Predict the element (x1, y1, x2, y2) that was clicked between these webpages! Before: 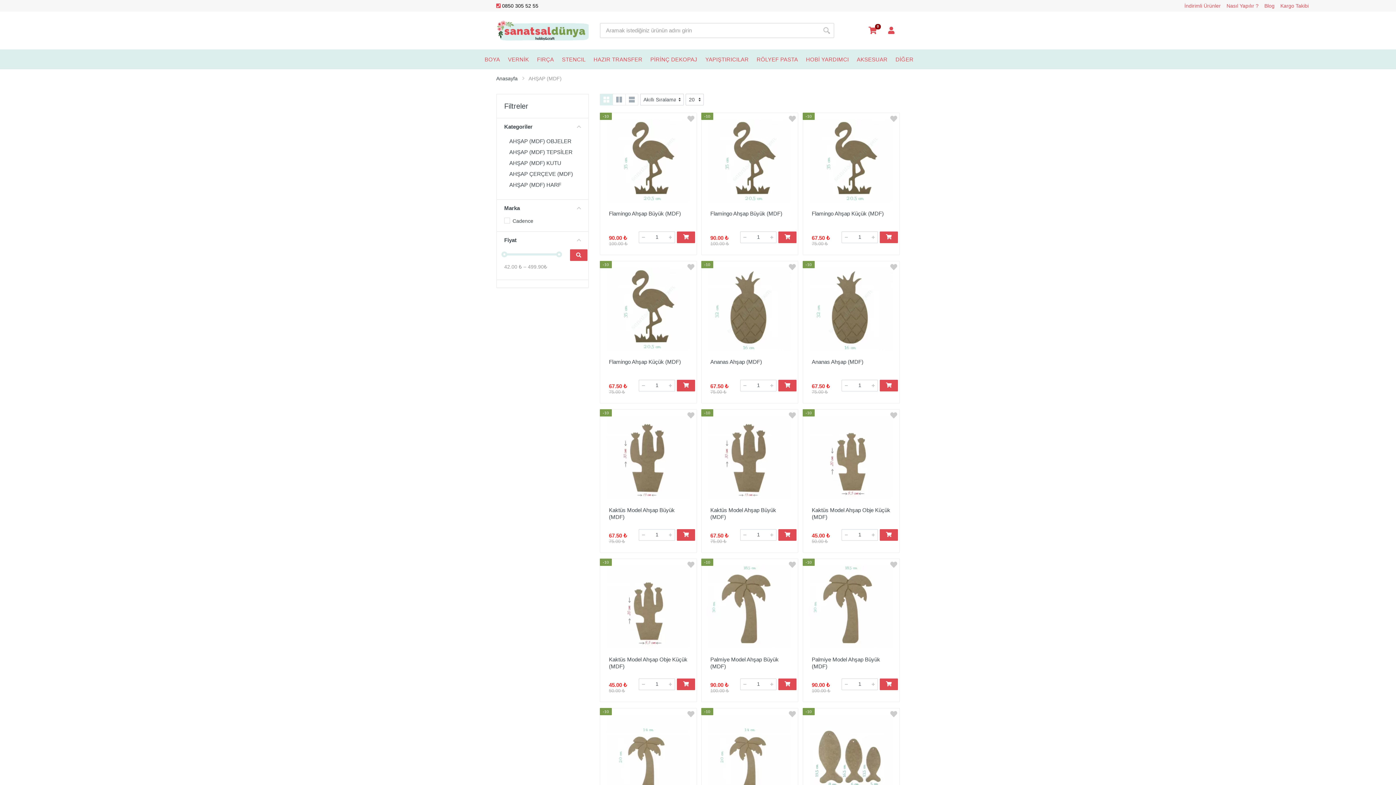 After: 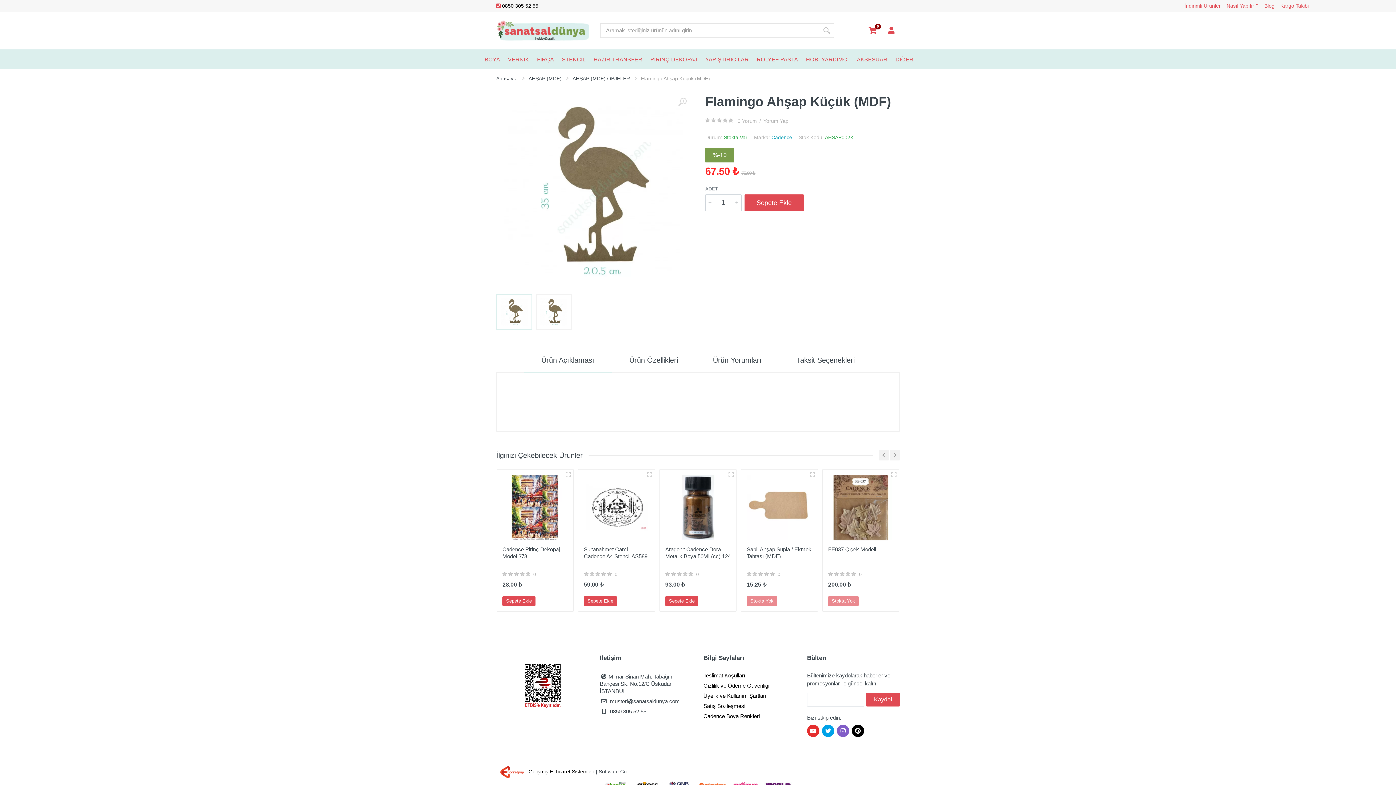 Action: label: Flamingo Ahşap Küçük (MDF) bbox: (609, 358, 681, 365)